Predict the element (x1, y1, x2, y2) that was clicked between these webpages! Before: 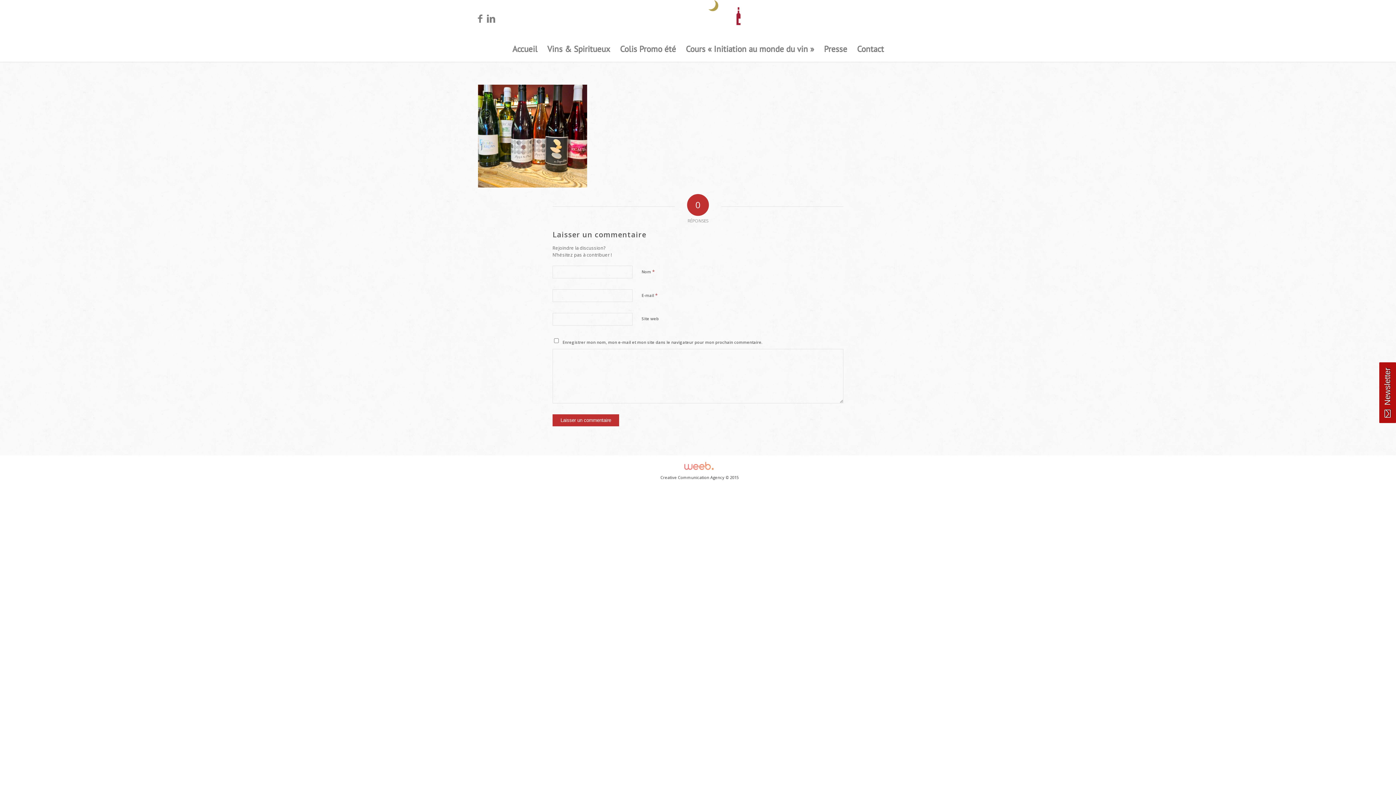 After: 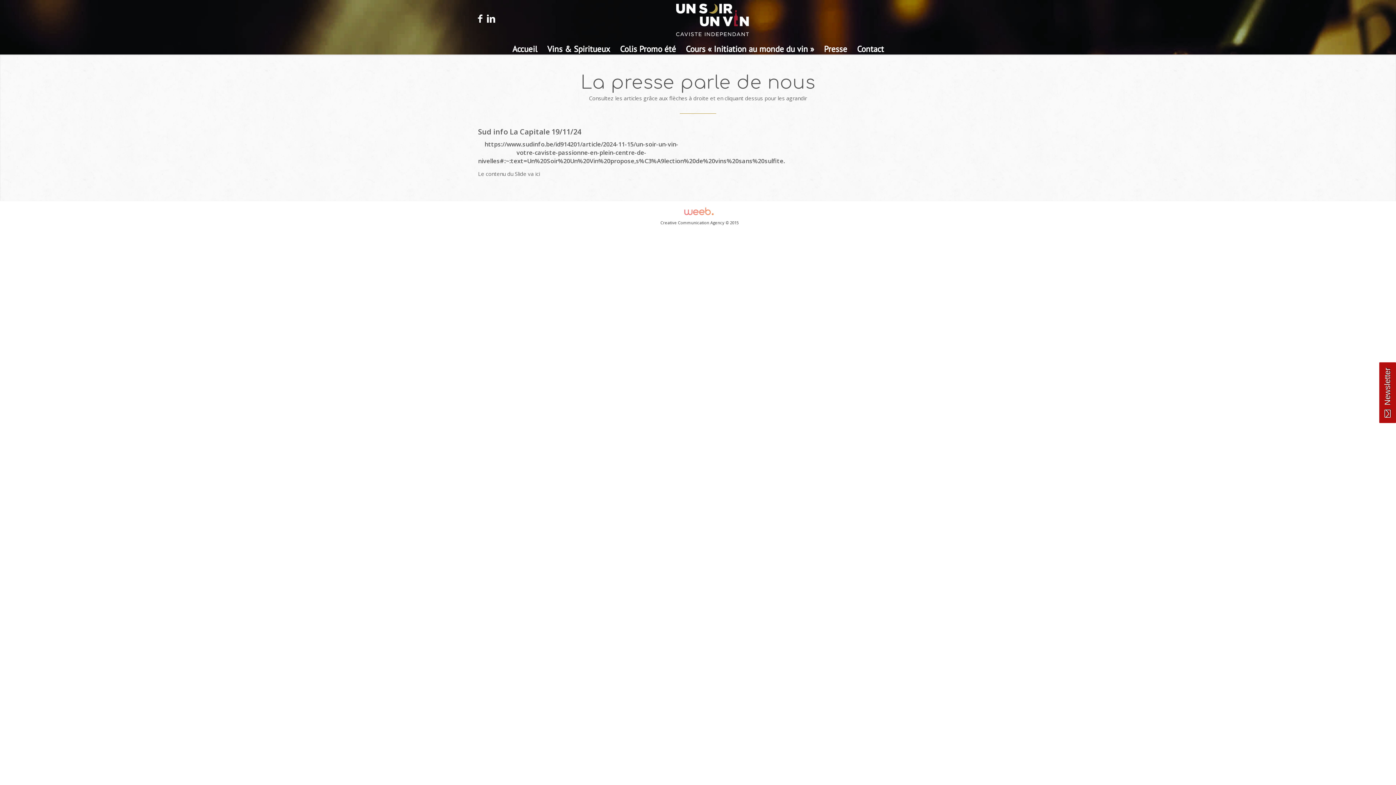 Action: label: Presse bbox: (819, 40, 852, 58)